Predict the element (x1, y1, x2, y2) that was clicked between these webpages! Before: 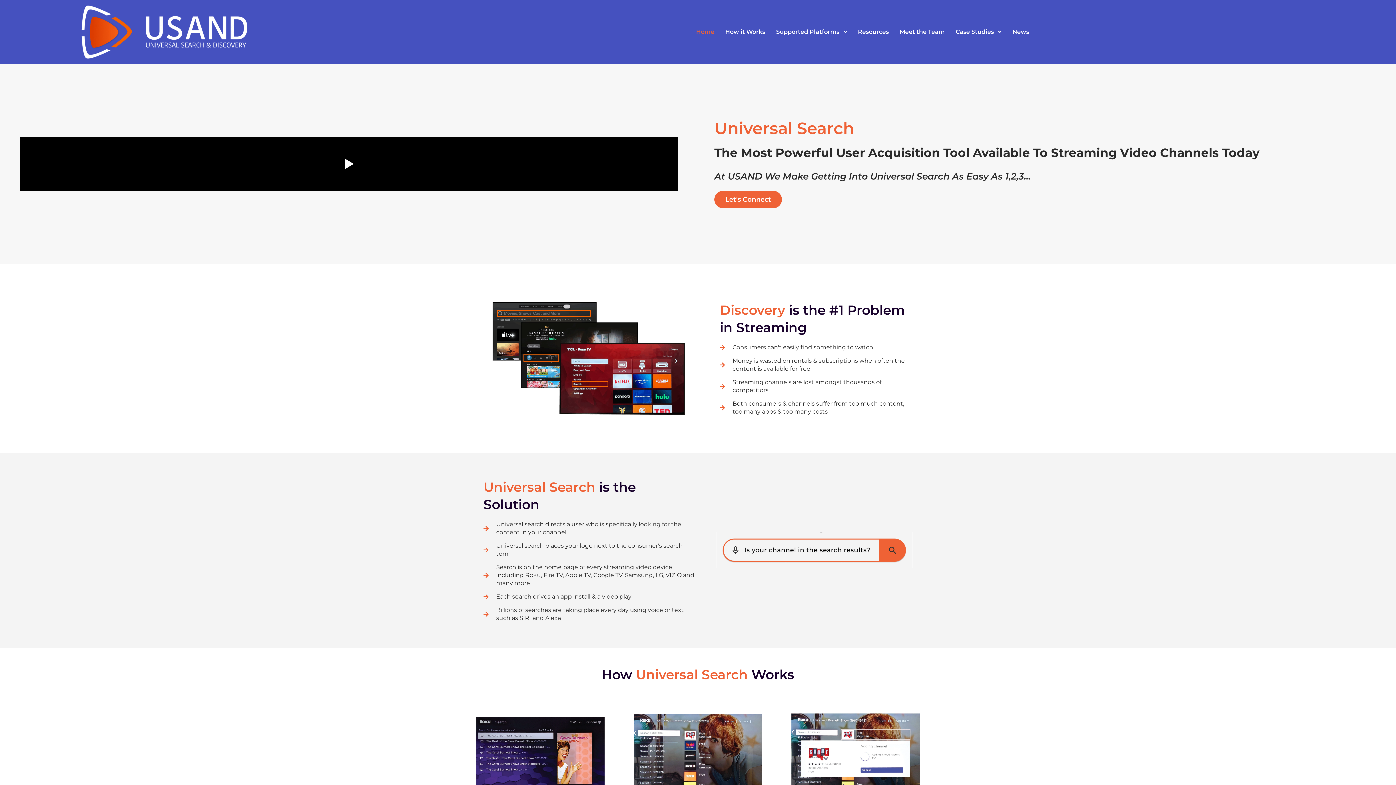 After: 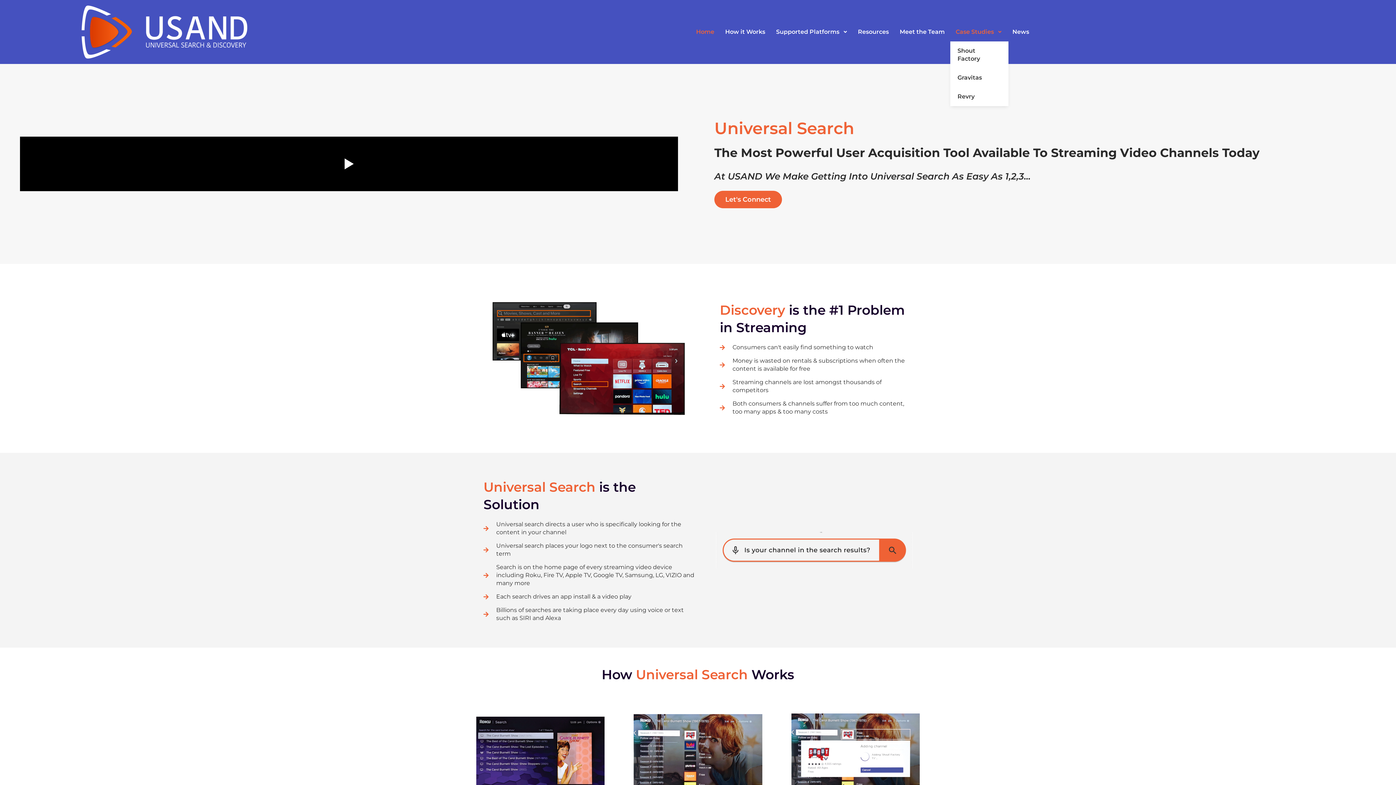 Action: label: Case Studies bbox: (950, 22, 994, 41)